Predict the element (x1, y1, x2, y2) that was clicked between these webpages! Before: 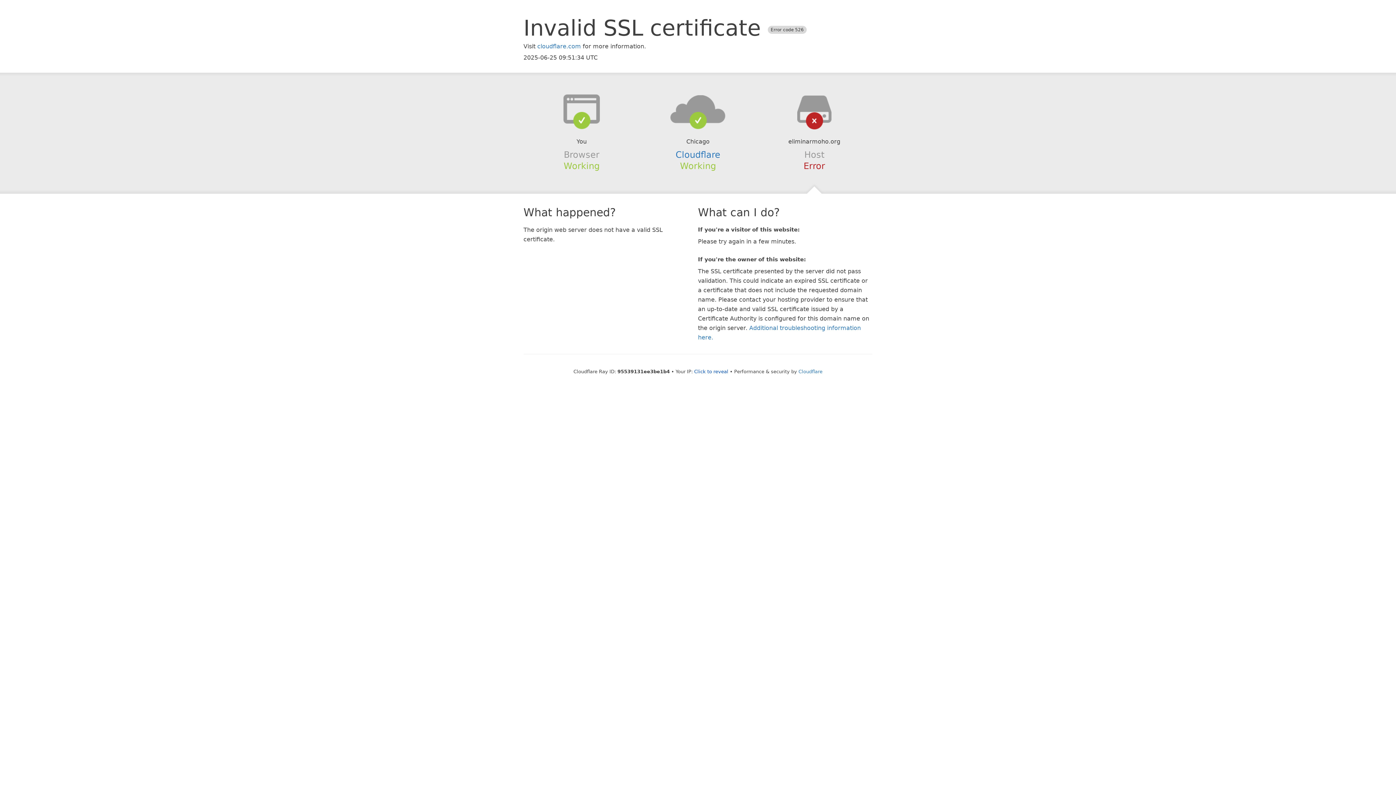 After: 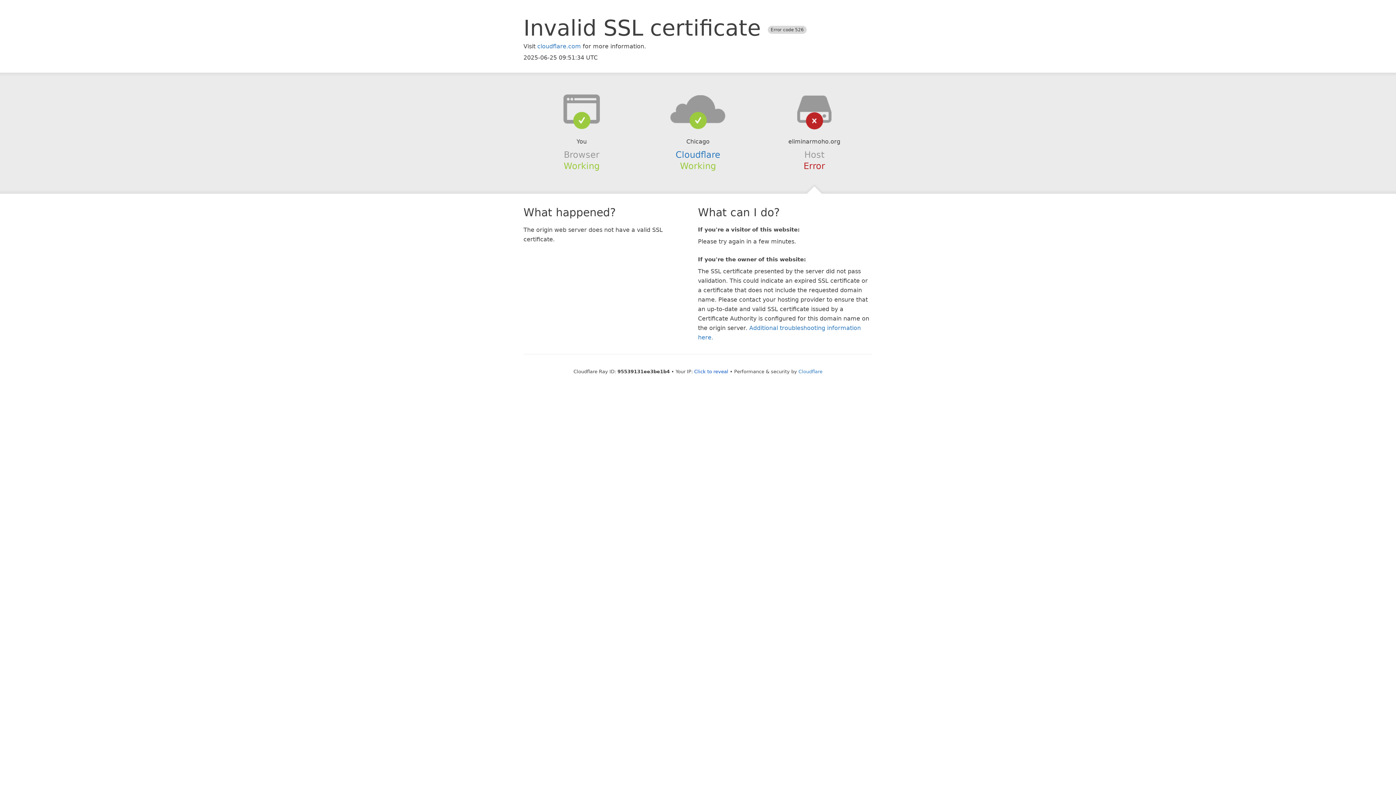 Action: bbox: (639, 94, 756, 123)